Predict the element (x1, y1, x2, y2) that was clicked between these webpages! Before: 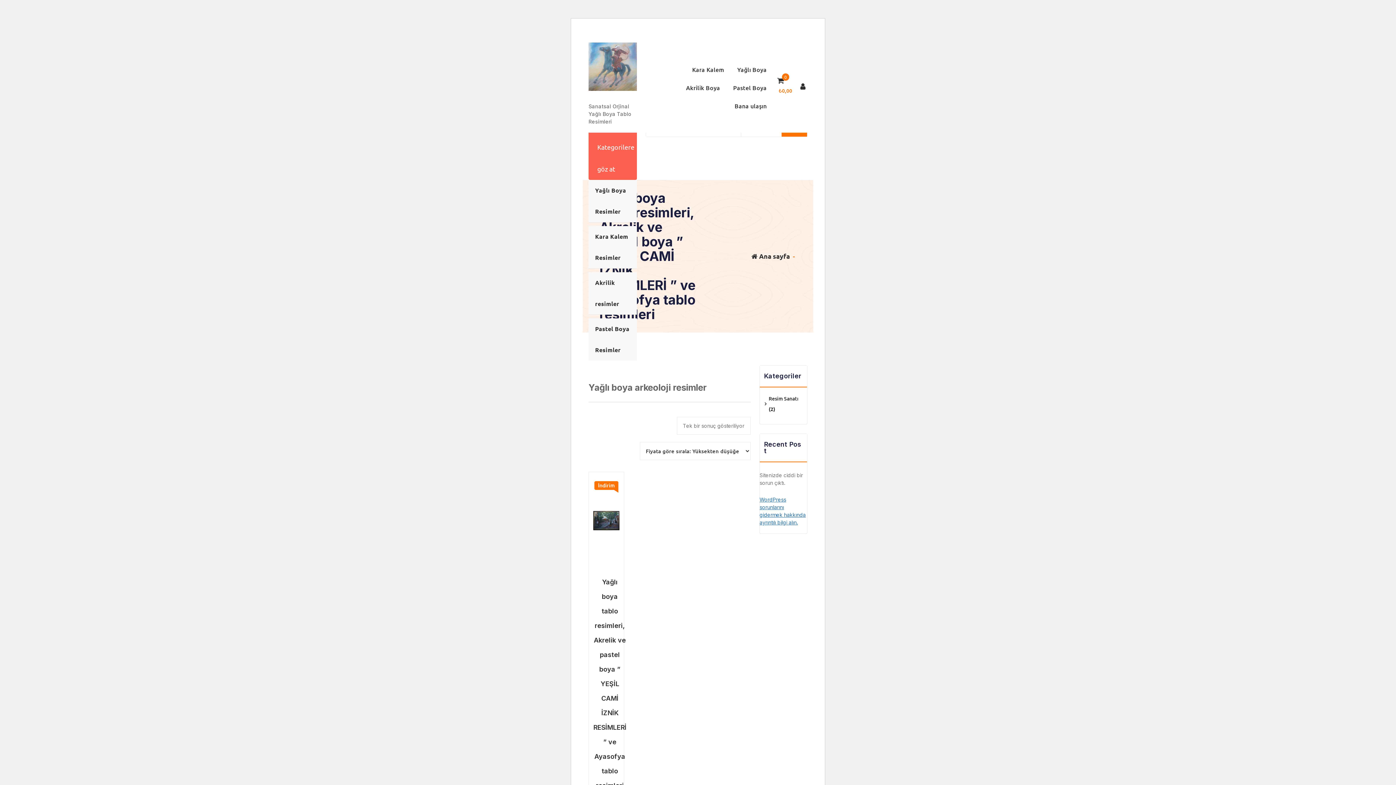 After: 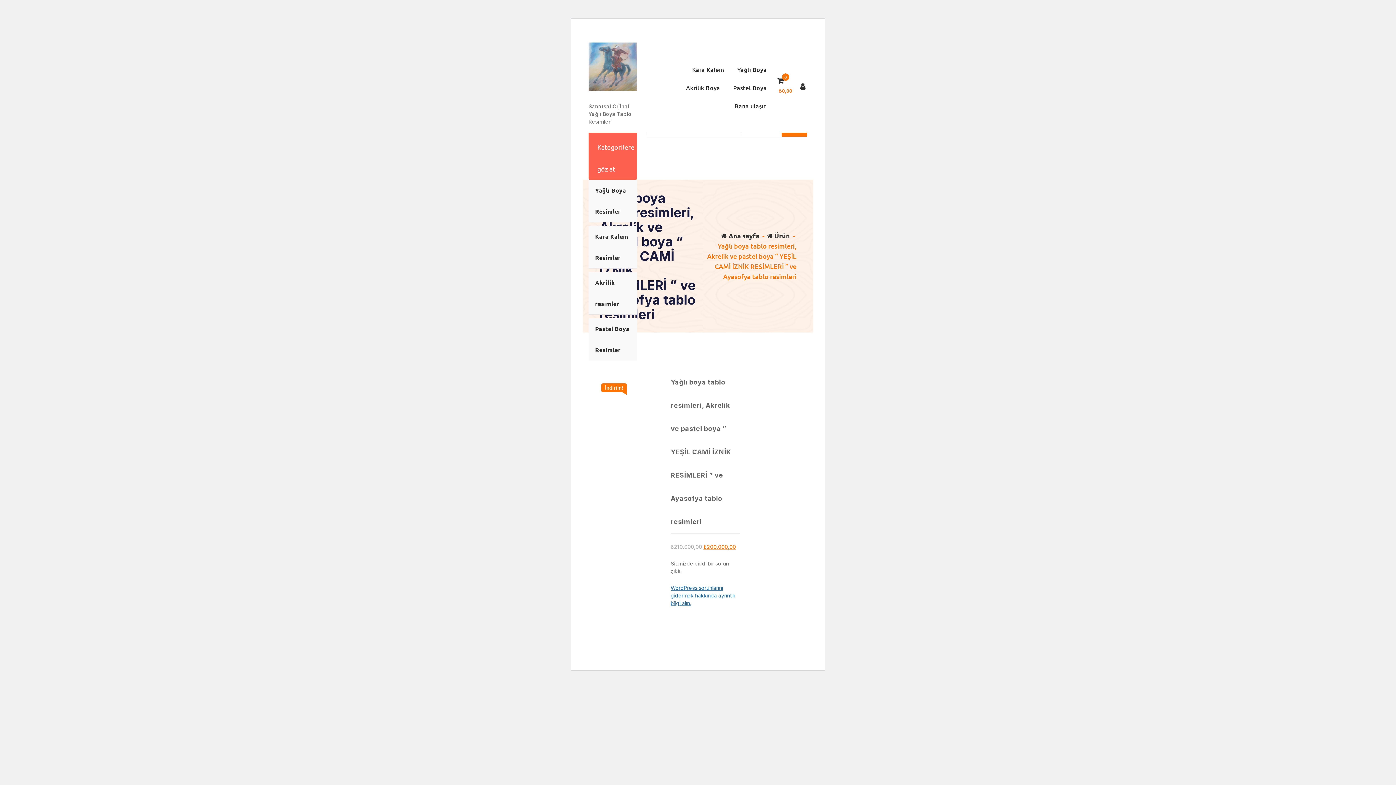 Action: bbox: (593, 575, 626, 793) label: Yağlı boya tablo resimleri, Akrelik ve pastel boya ” YEŞİL CAMİ İZNİK RESİMLERİ ” ve Ayasofya tablo resimleri